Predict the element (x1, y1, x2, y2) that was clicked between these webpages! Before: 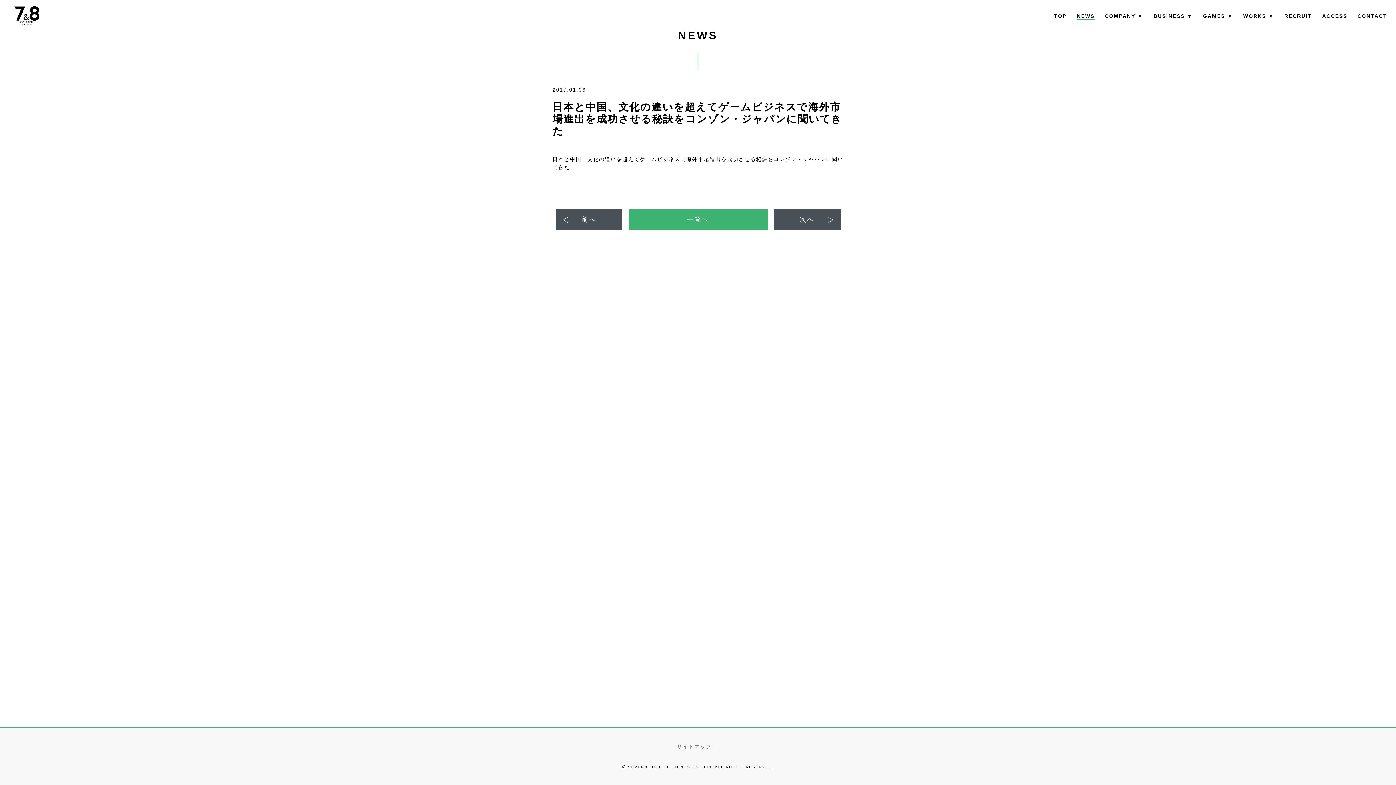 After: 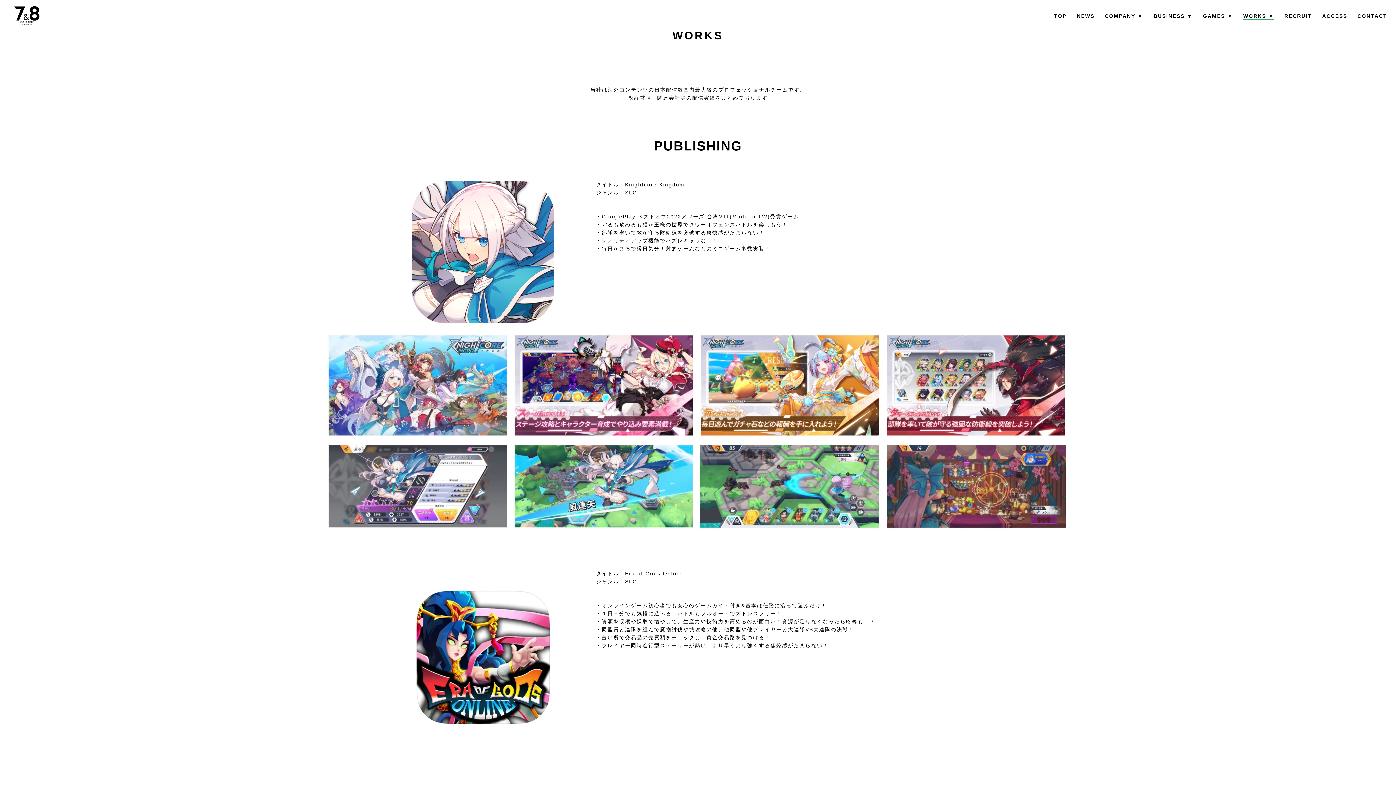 Action: bbox: (1243, 12, 1274, 19) label: WORKS ▼